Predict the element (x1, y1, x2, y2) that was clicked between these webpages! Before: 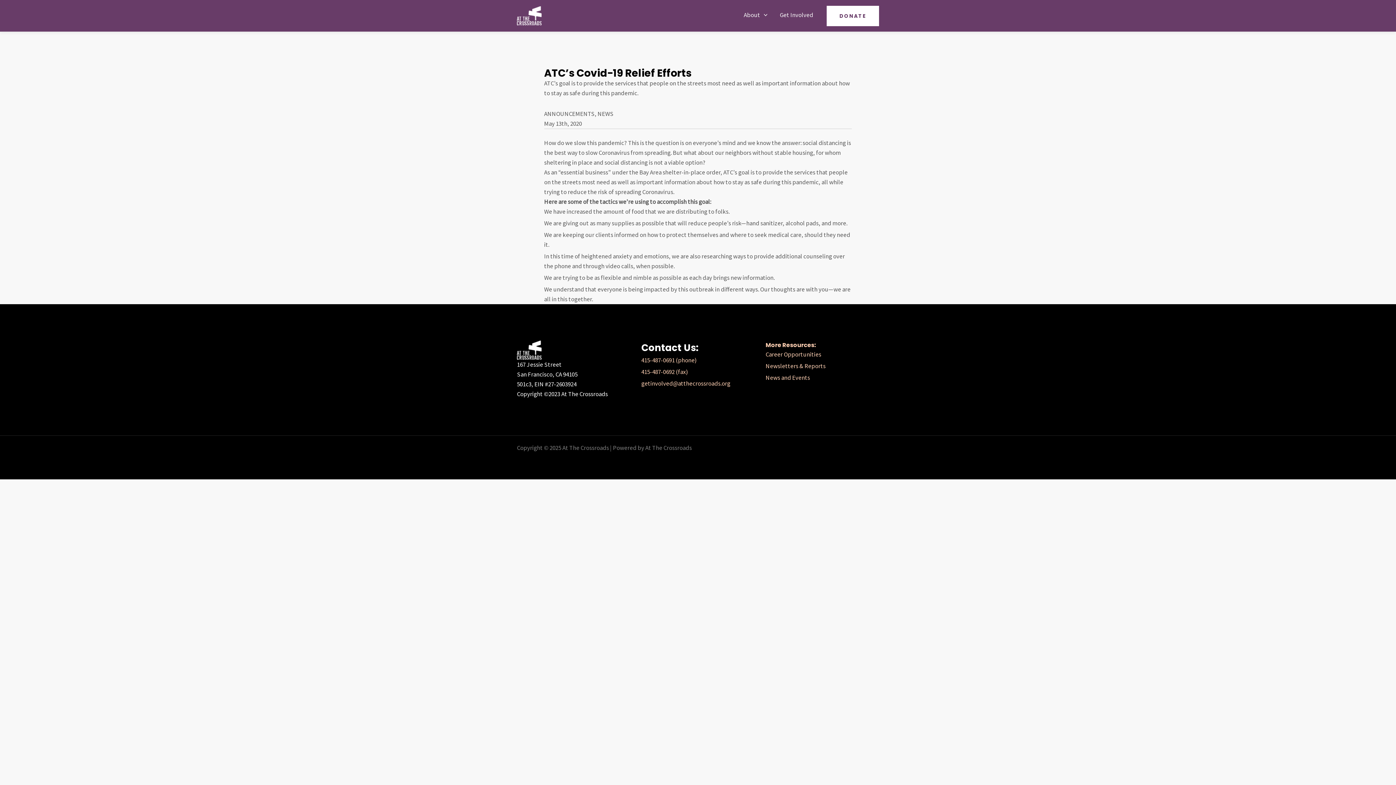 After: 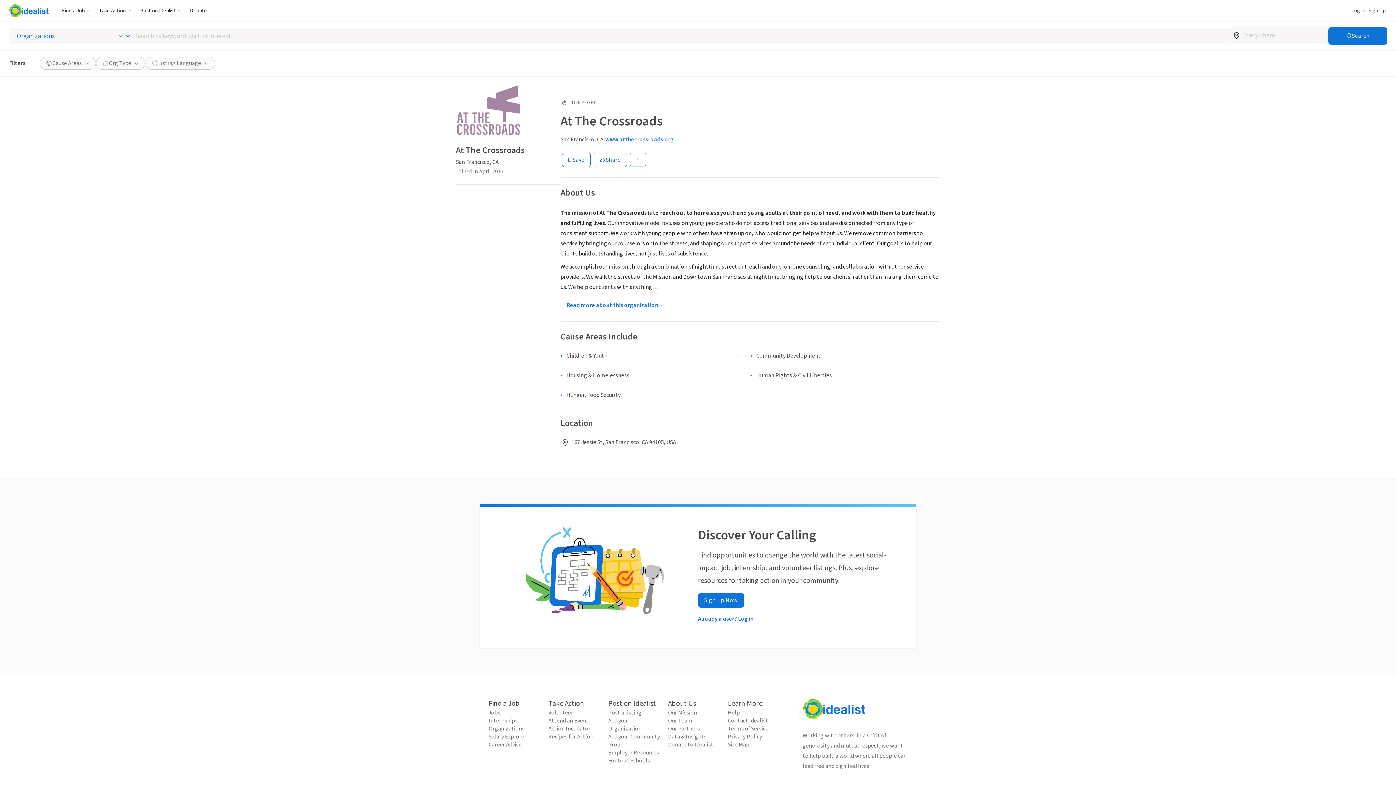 Action: bbox: (765, 350, 821, 358) label: Career Opportunities